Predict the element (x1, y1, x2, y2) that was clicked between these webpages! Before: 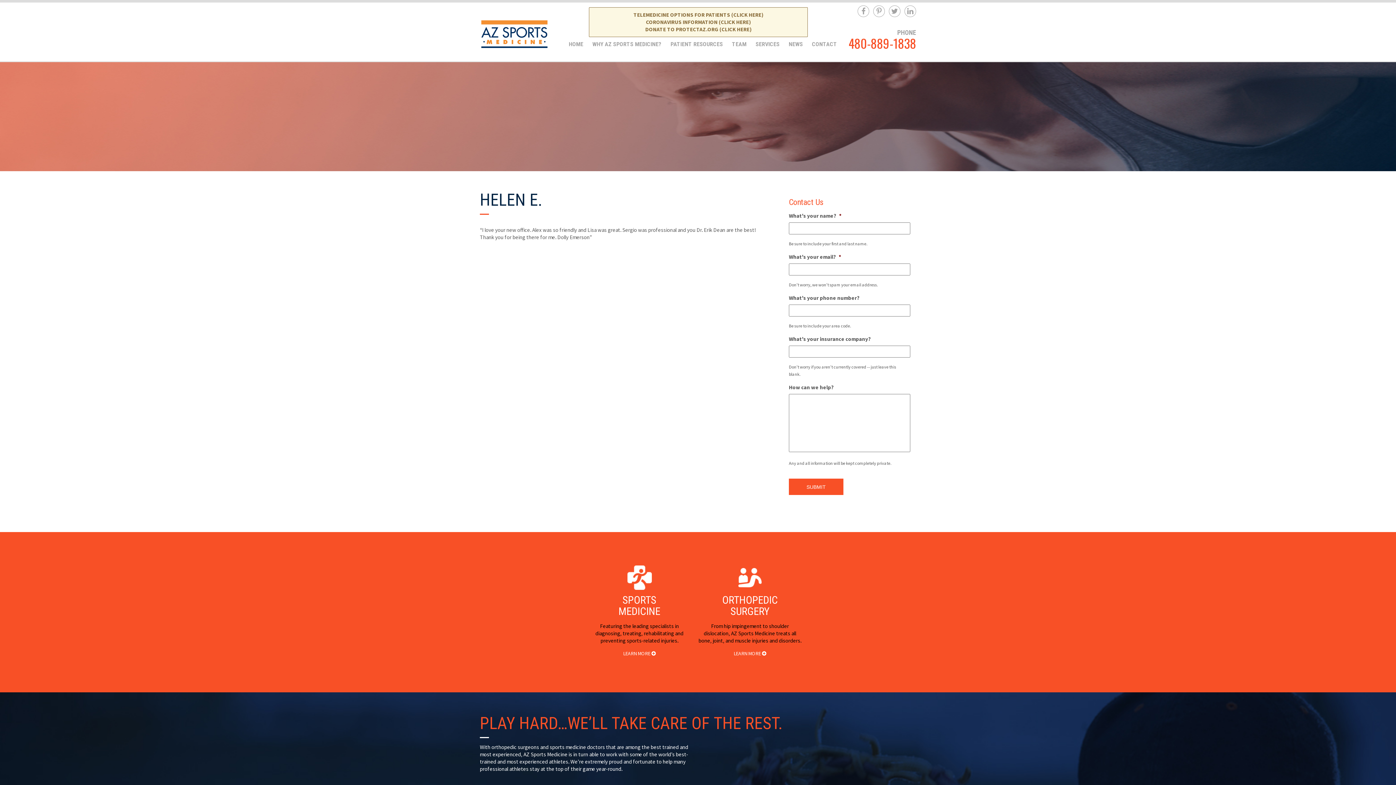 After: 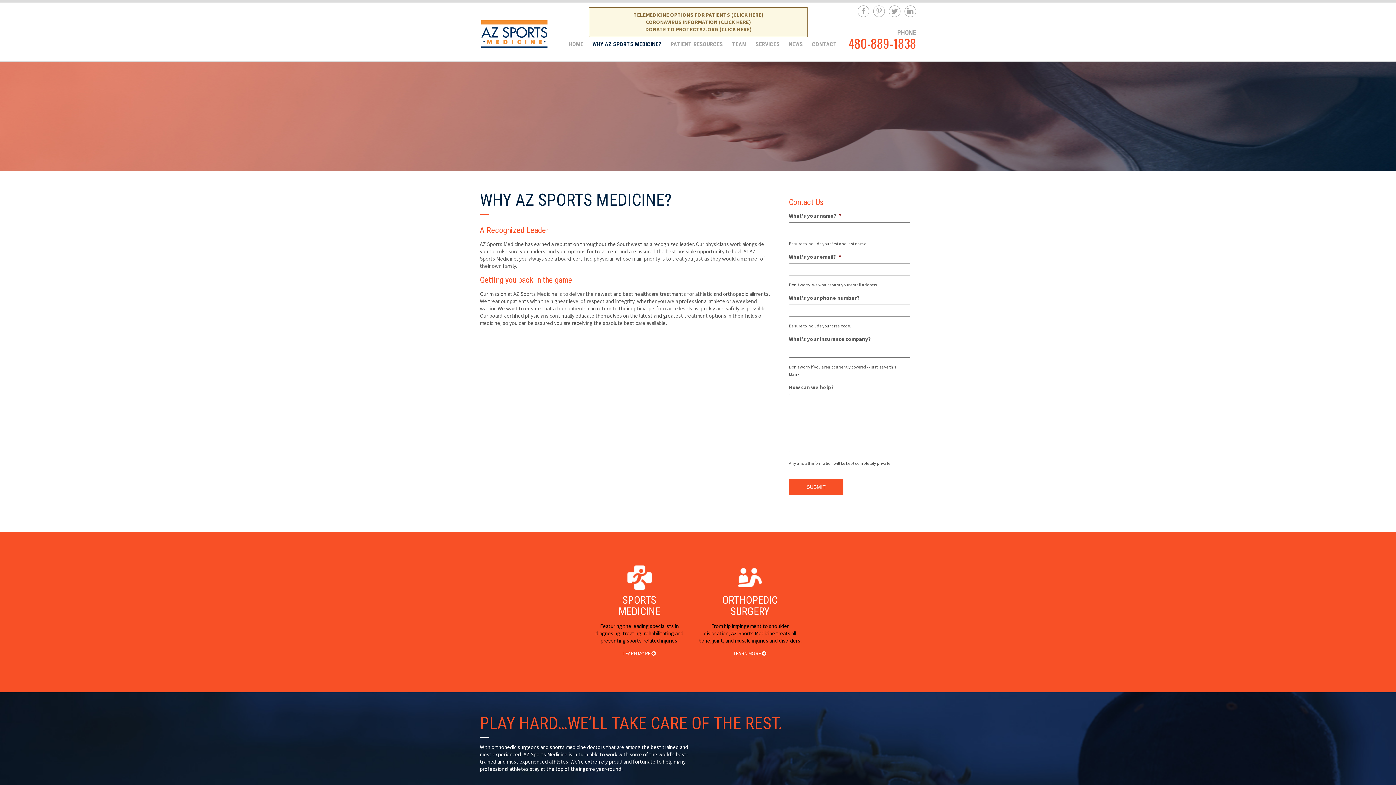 Action: bbox: (588, 27, 666, 61) label: WHY AZ SPORTS MEDICINE?